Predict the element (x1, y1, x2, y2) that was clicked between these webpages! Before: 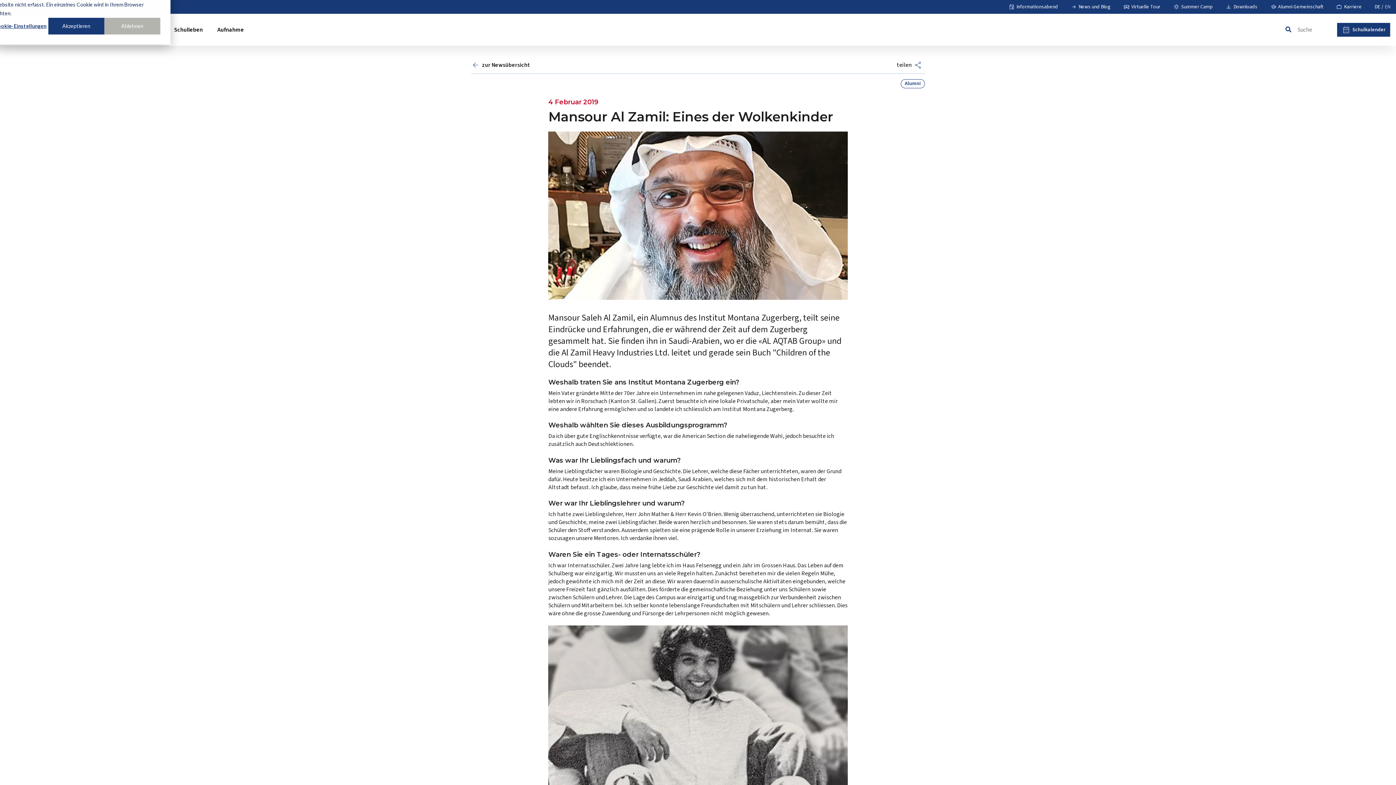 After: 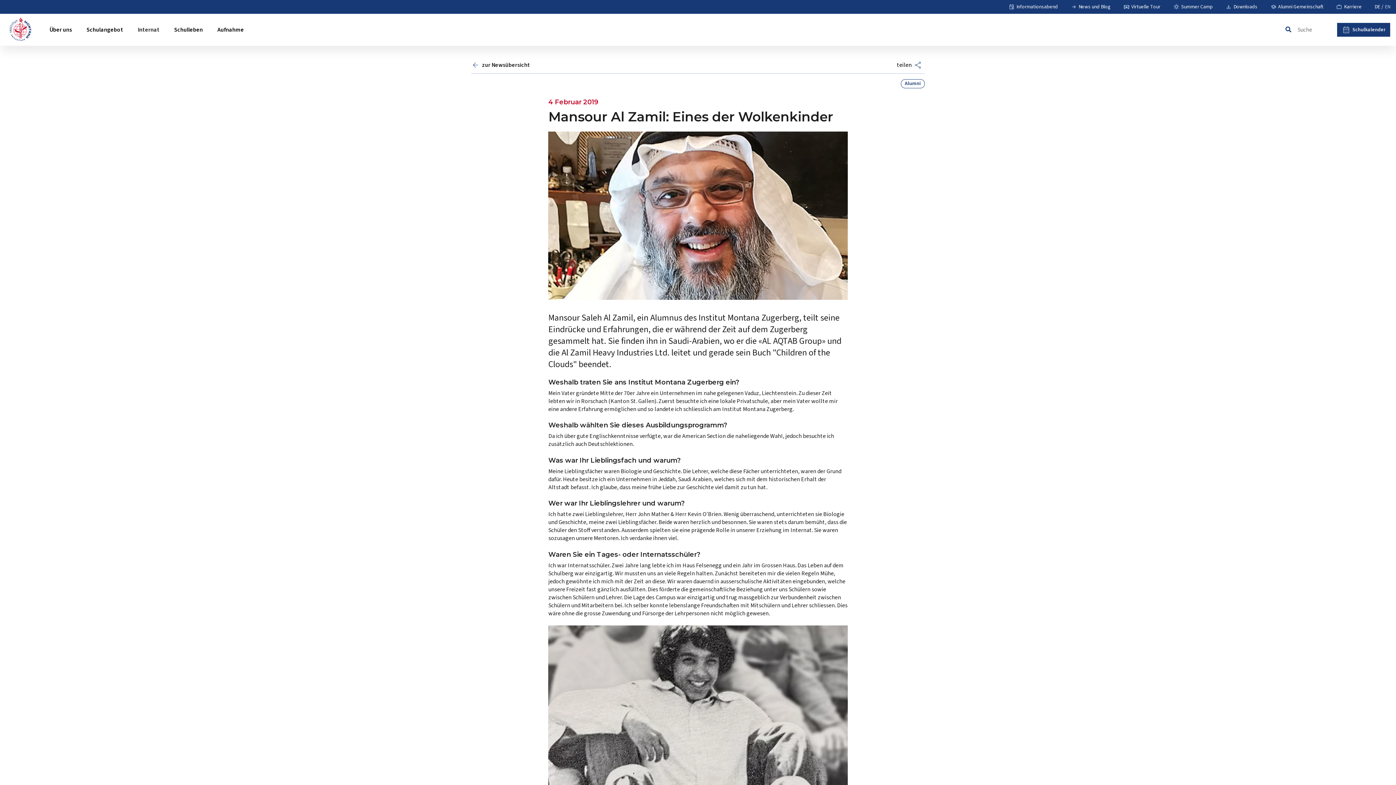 Action: label: Akzeptieren bbox: (48, 17, 104, 34)